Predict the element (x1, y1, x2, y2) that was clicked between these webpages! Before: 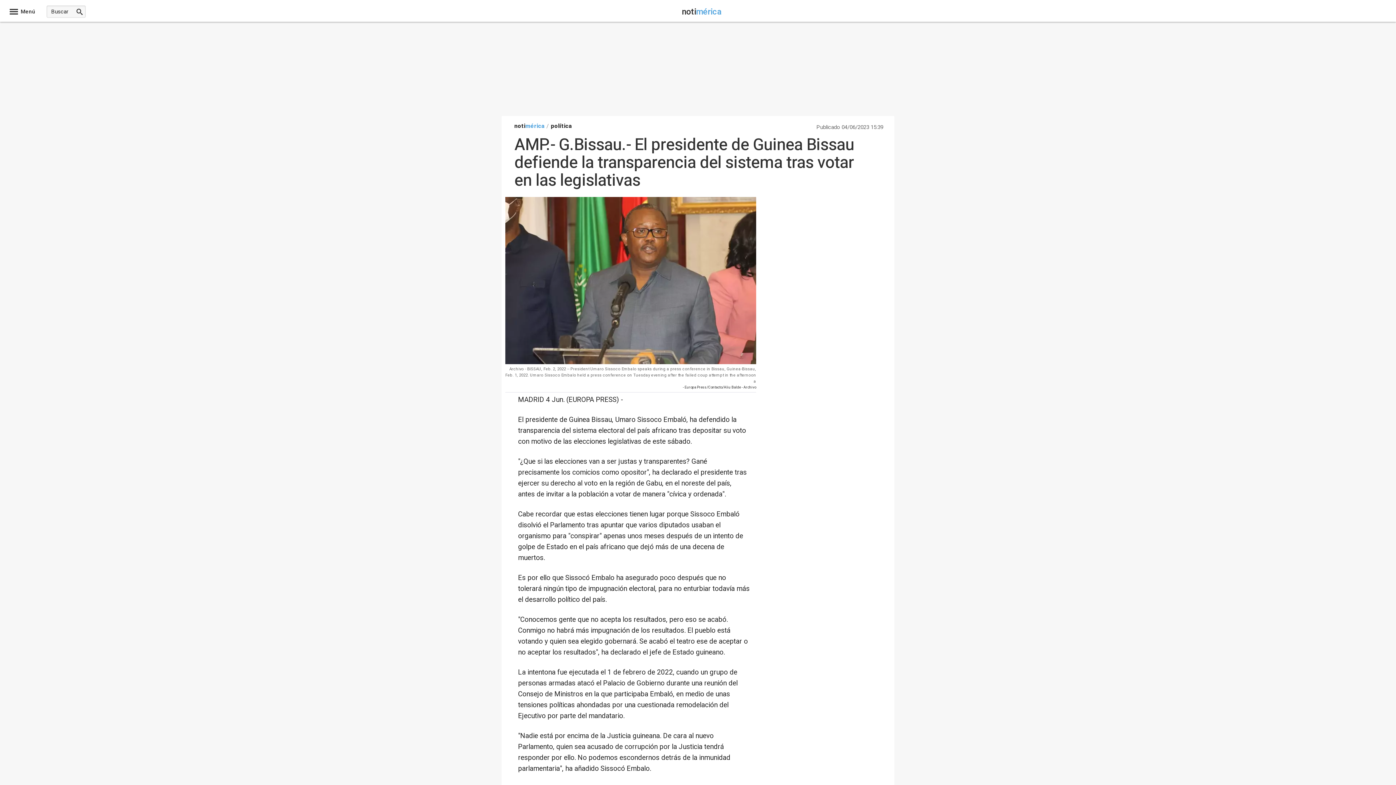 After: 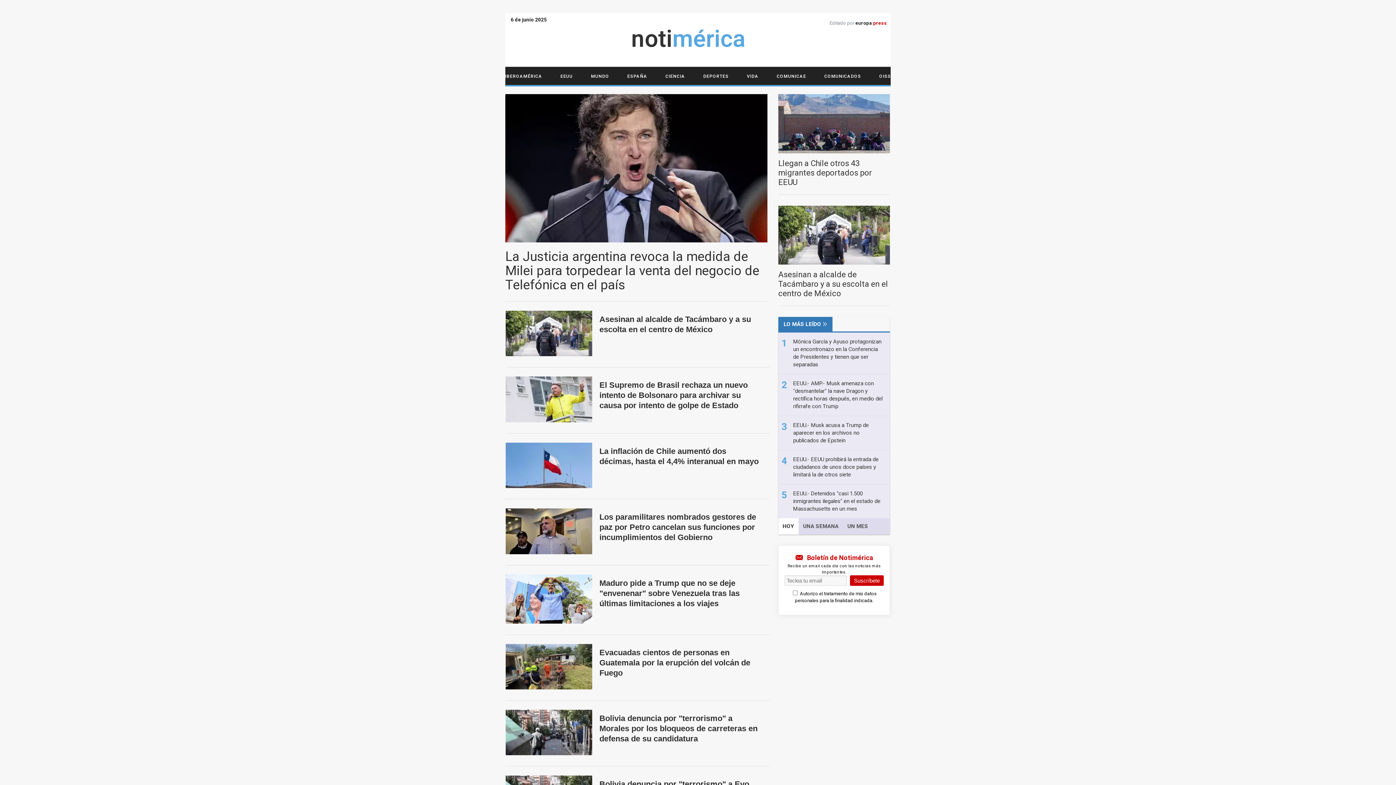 Action: bbox: (682, 10, 721, 16) label: notimérica